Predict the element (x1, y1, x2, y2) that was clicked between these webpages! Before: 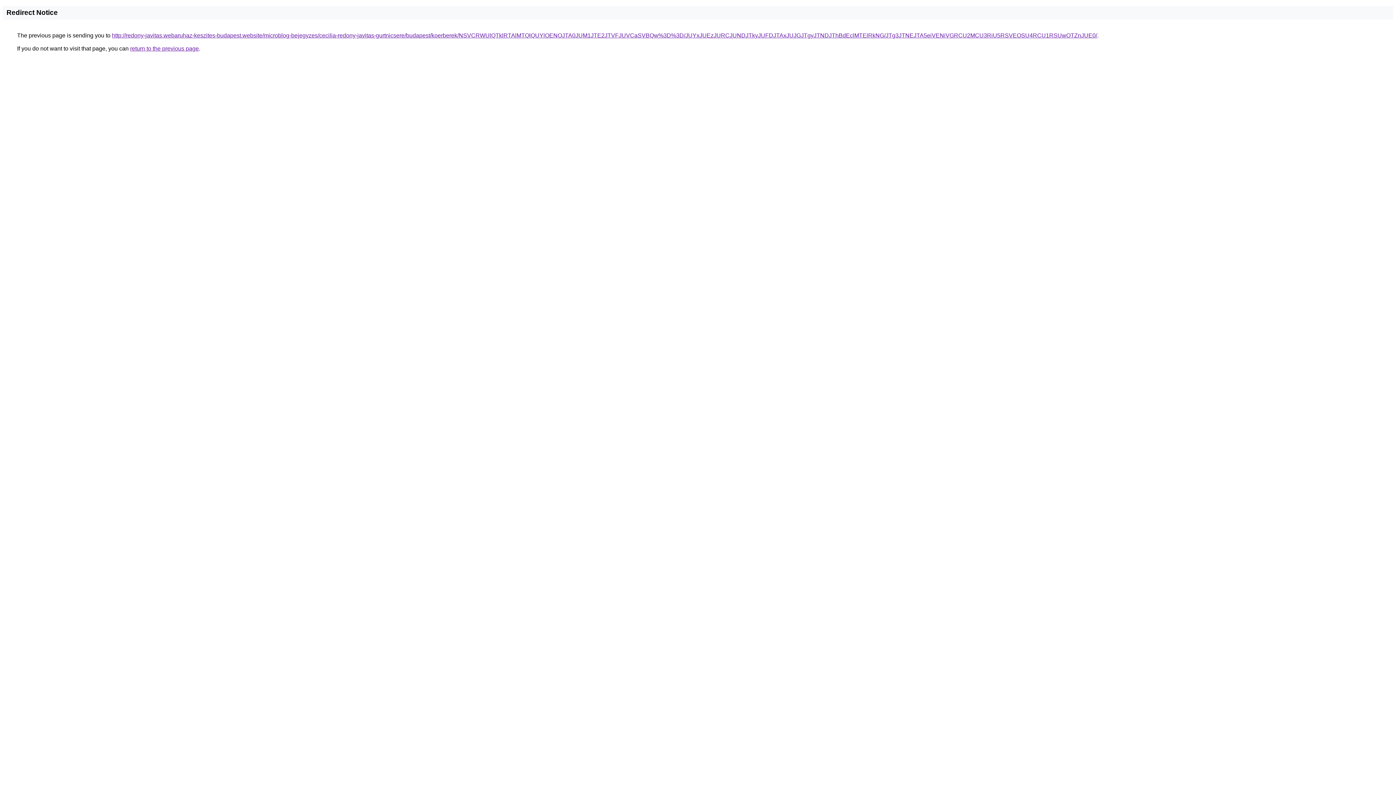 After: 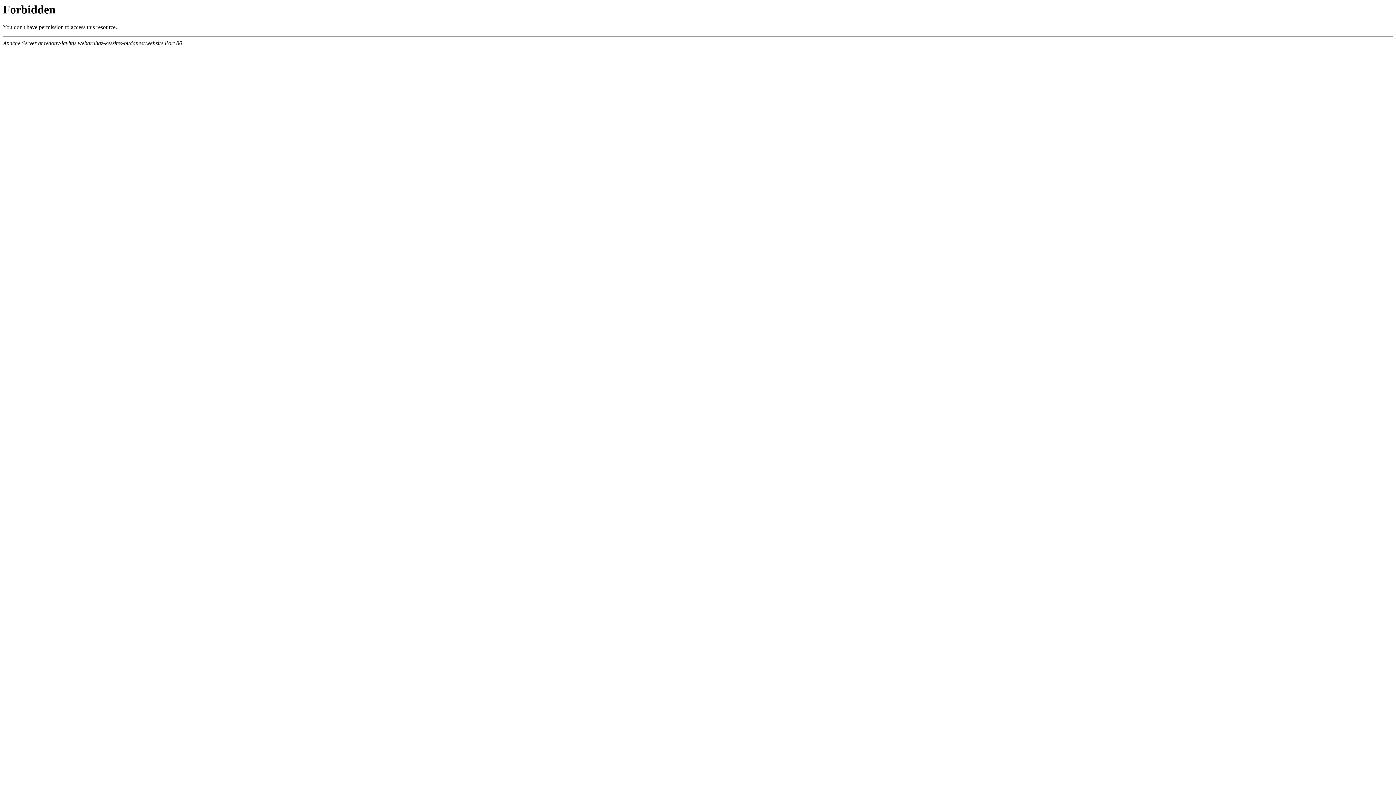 Action: bbox: (112, 32, 1097, 38) label: http://redony-javitas.webaruhaz-keszites-budapest.website/microblog-bejegyzes/cecilia-redony-javitas-gurtnicsere/budapest/koerberek/NSVCRWUlQTklRTAlMTQlQUYlOENOJTA0JUM1JTE2JTVFJUVCaSVBQw%3D%3D/JUYxJUEzJURCJUNDJTkyJUFDJTAxJUJGJTgyJTNDJThBdEclMTElRkNG/JTg3JTNEJTA5eiVENiVGRCU2MCU3RiU5RSVEOSU4RCU1RSUwOTZnJUE0/